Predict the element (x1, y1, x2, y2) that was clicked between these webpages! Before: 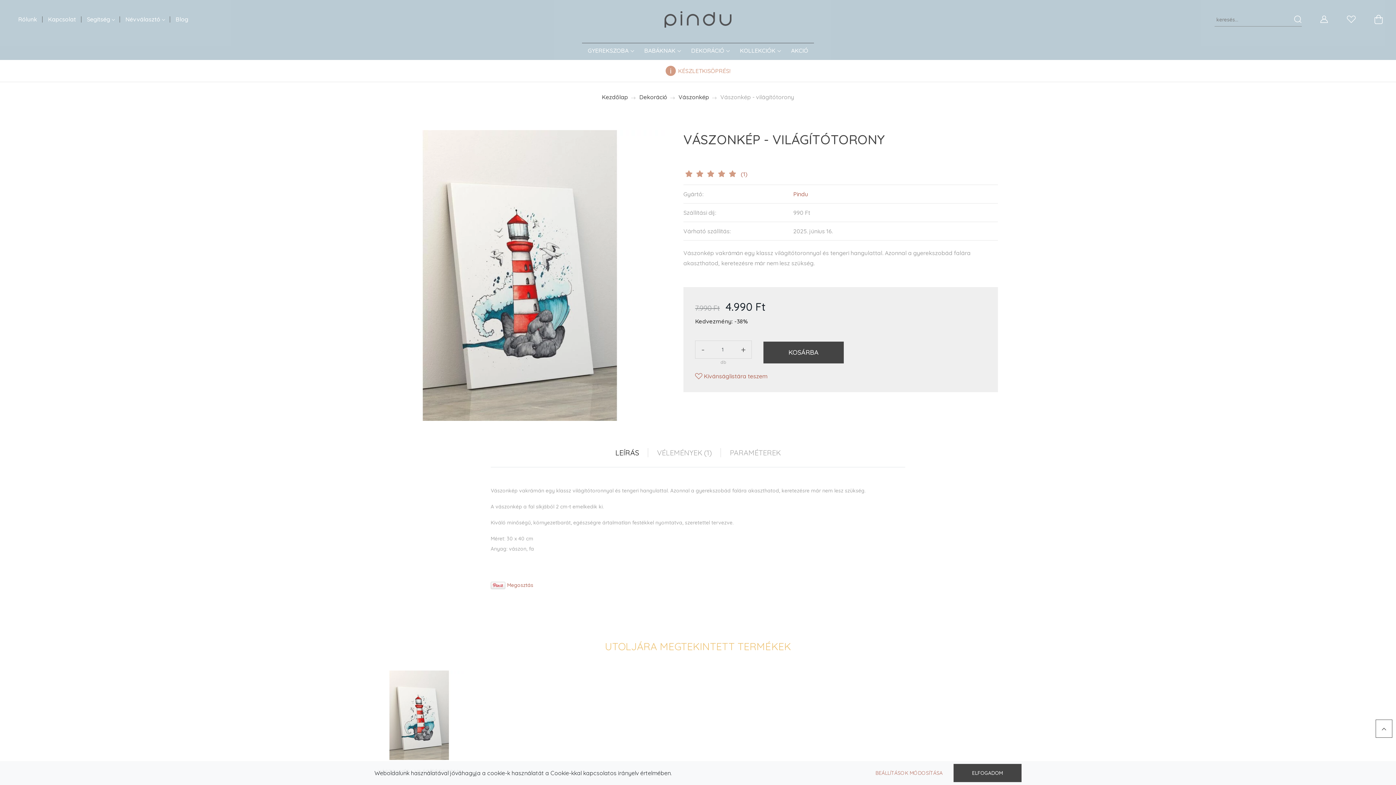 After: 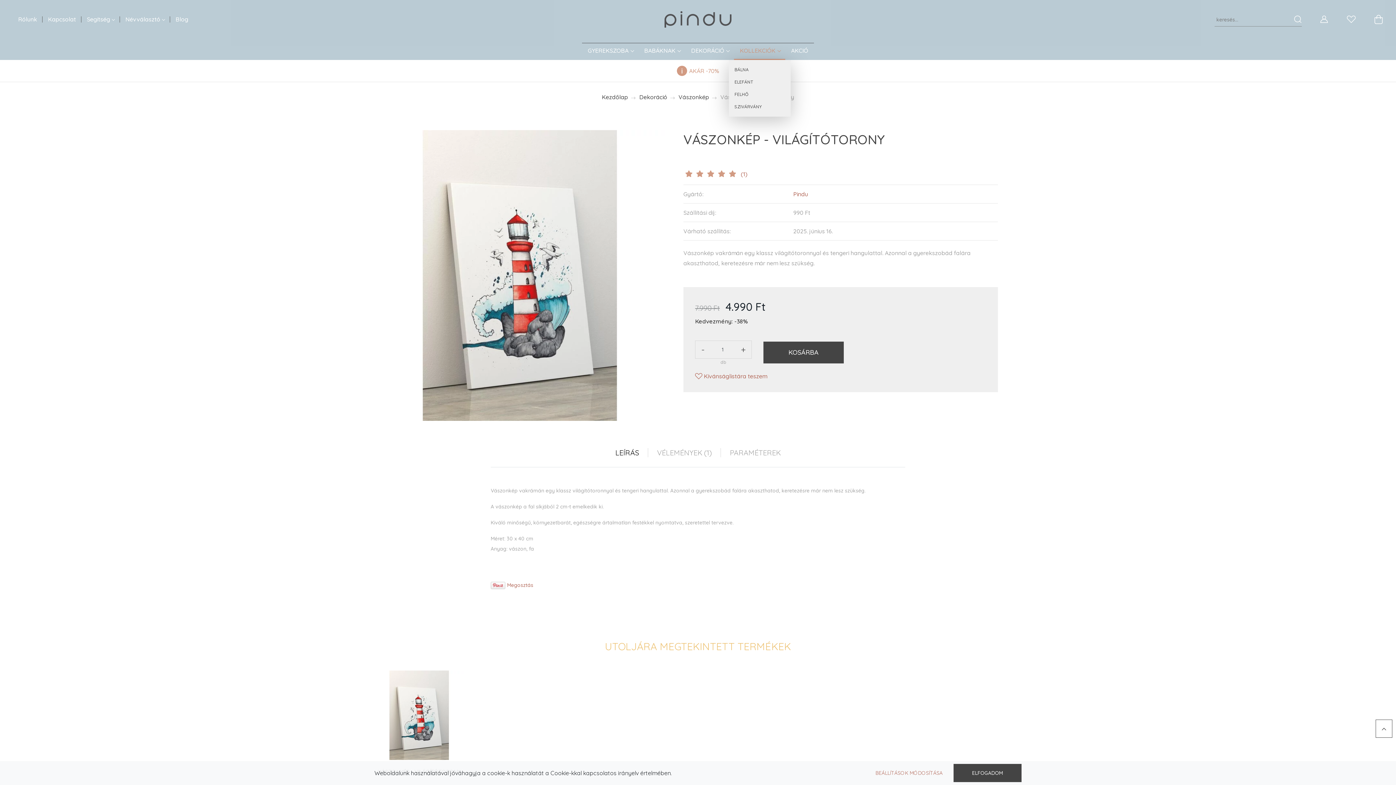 Action: label: KOLLEKCIÓK  bbox: (734, 43, 785, 59)